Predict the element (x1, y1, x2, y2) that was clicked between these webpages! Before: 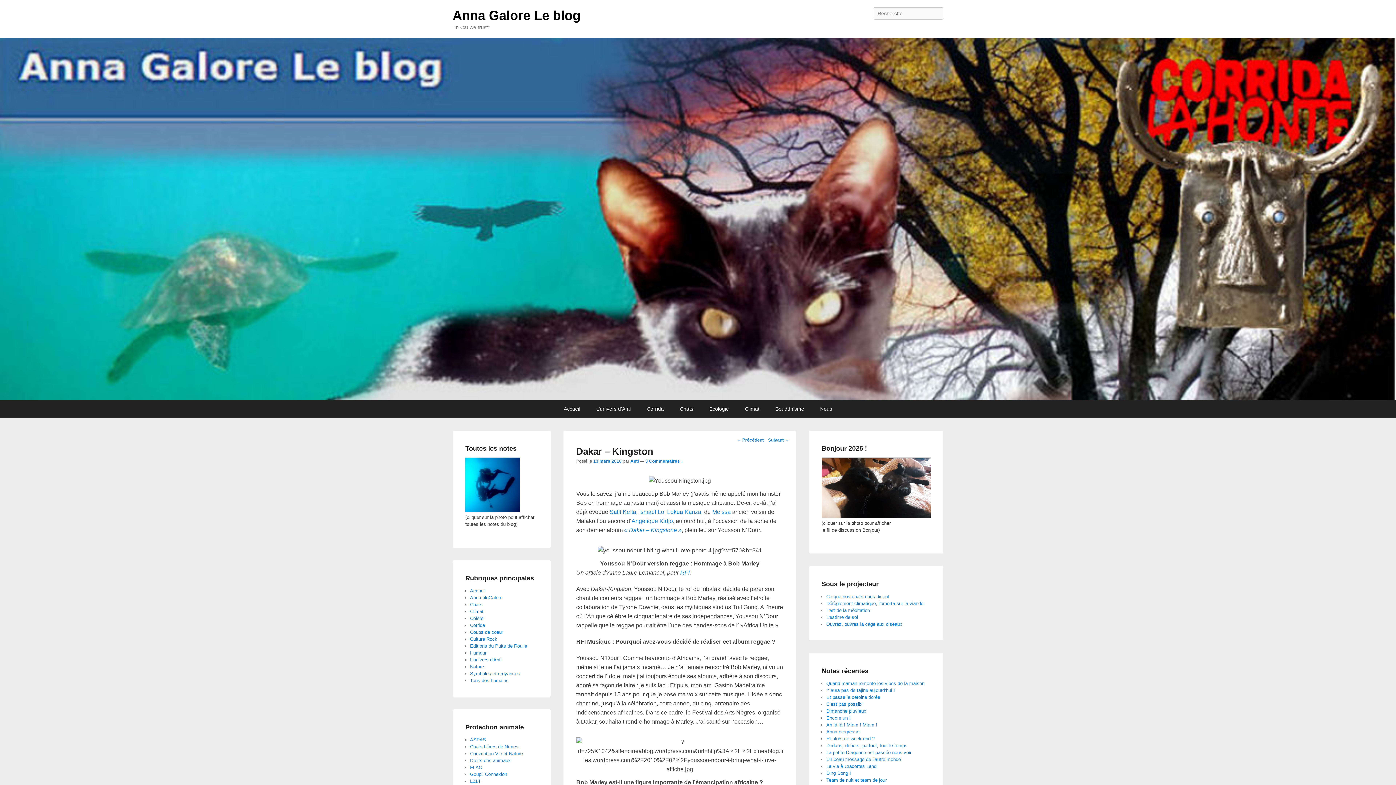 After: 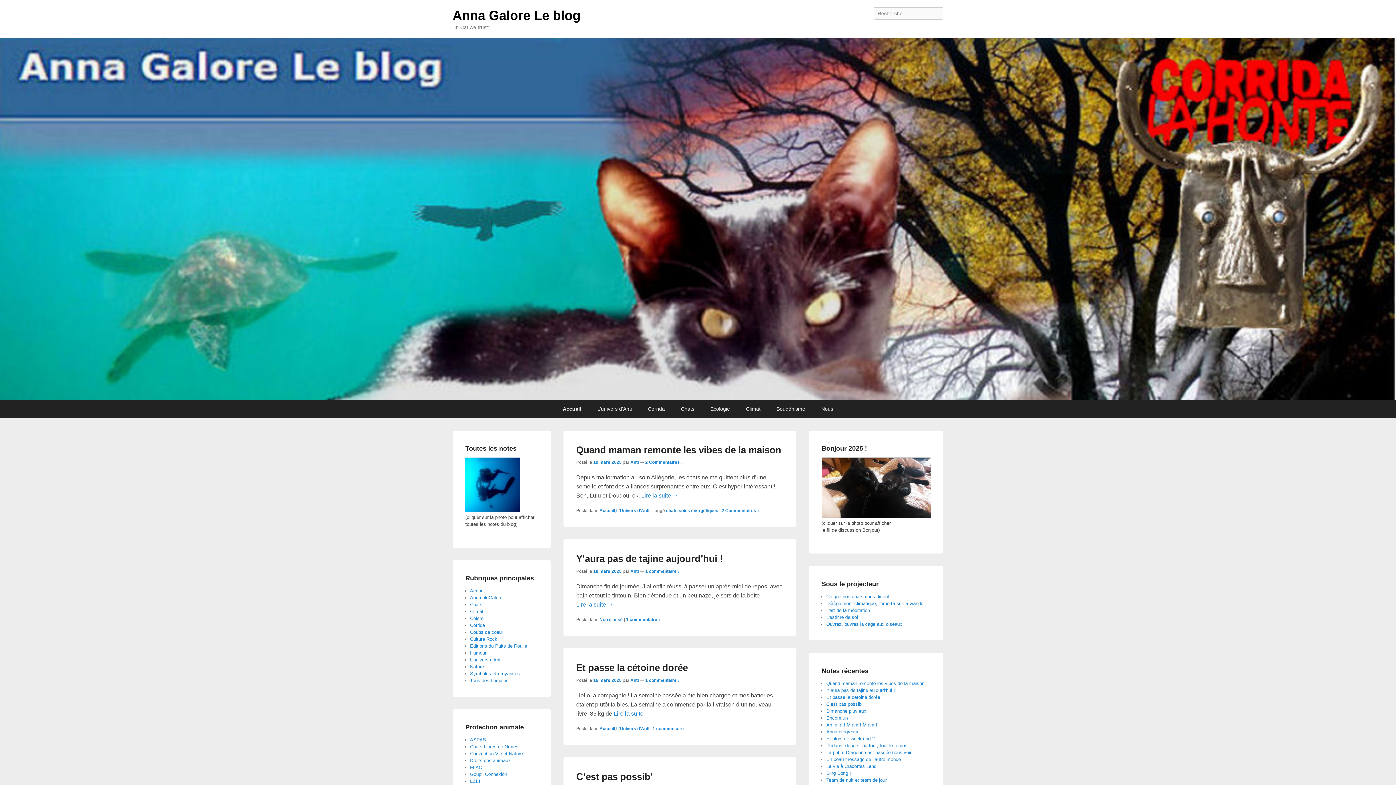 Action: bbox: (0, 37, 1396, 400)